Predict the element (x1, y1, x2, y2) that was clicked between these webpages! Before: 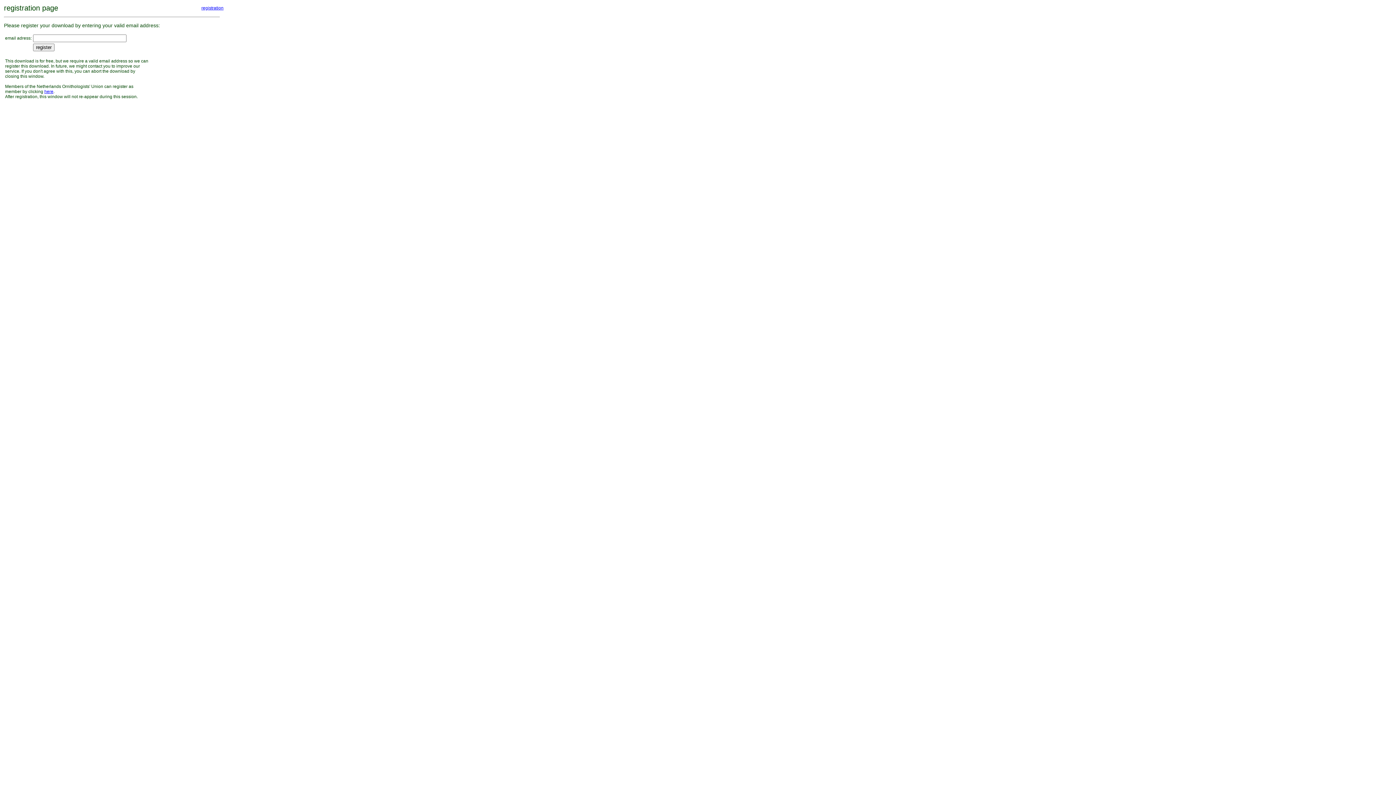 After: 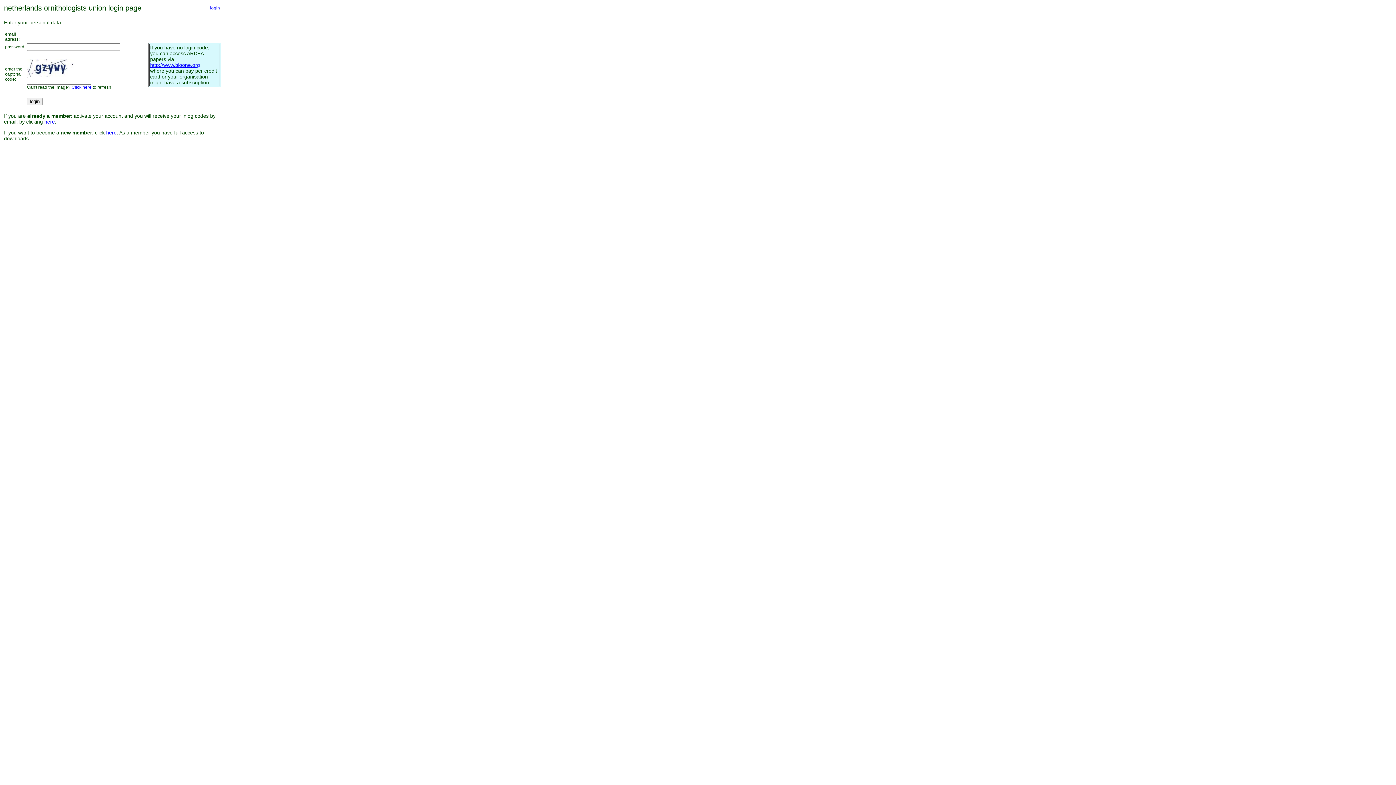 Action: label: here bbox: (44, 89, 53, 94)